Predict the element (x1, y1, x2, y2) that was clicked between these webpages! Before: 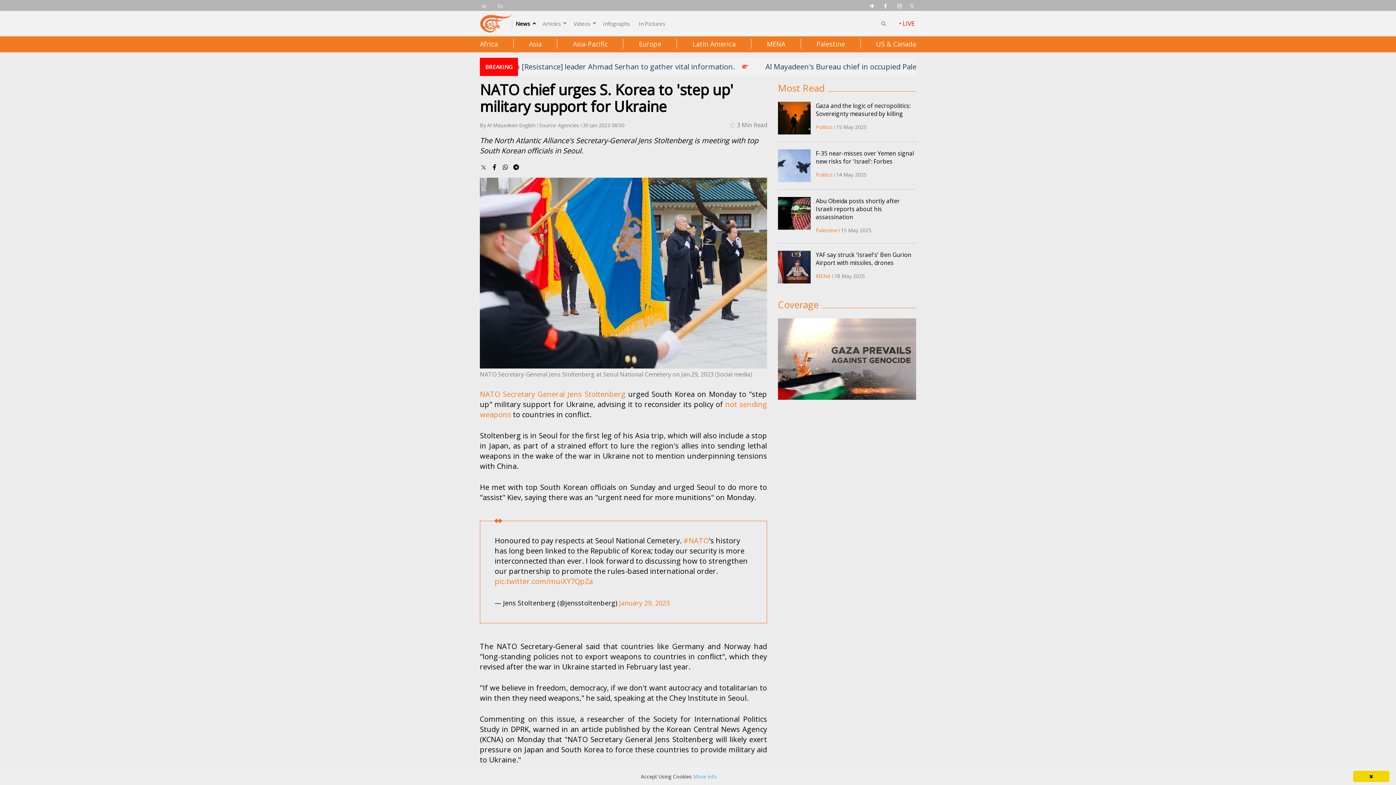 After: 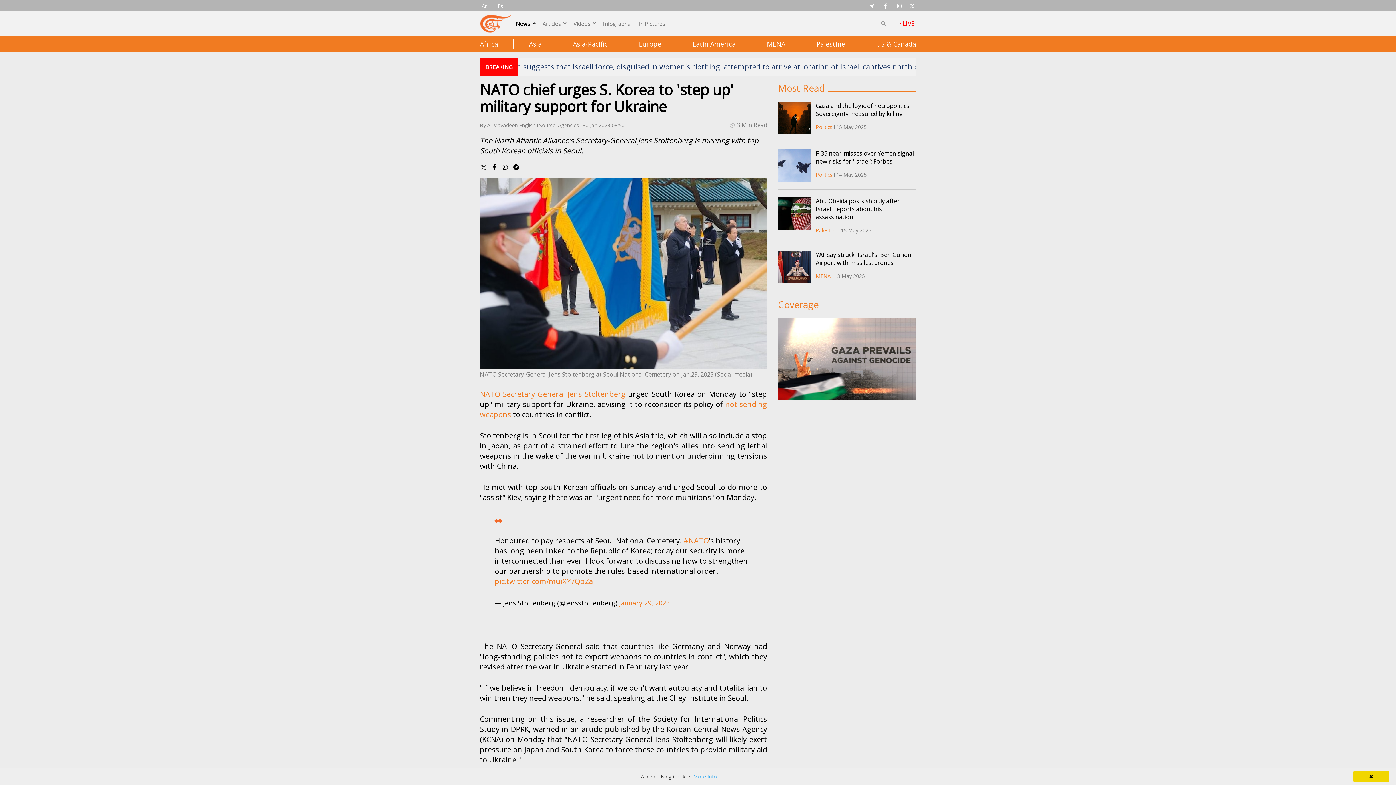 Action: bbox: (512, 161, 520, 172)